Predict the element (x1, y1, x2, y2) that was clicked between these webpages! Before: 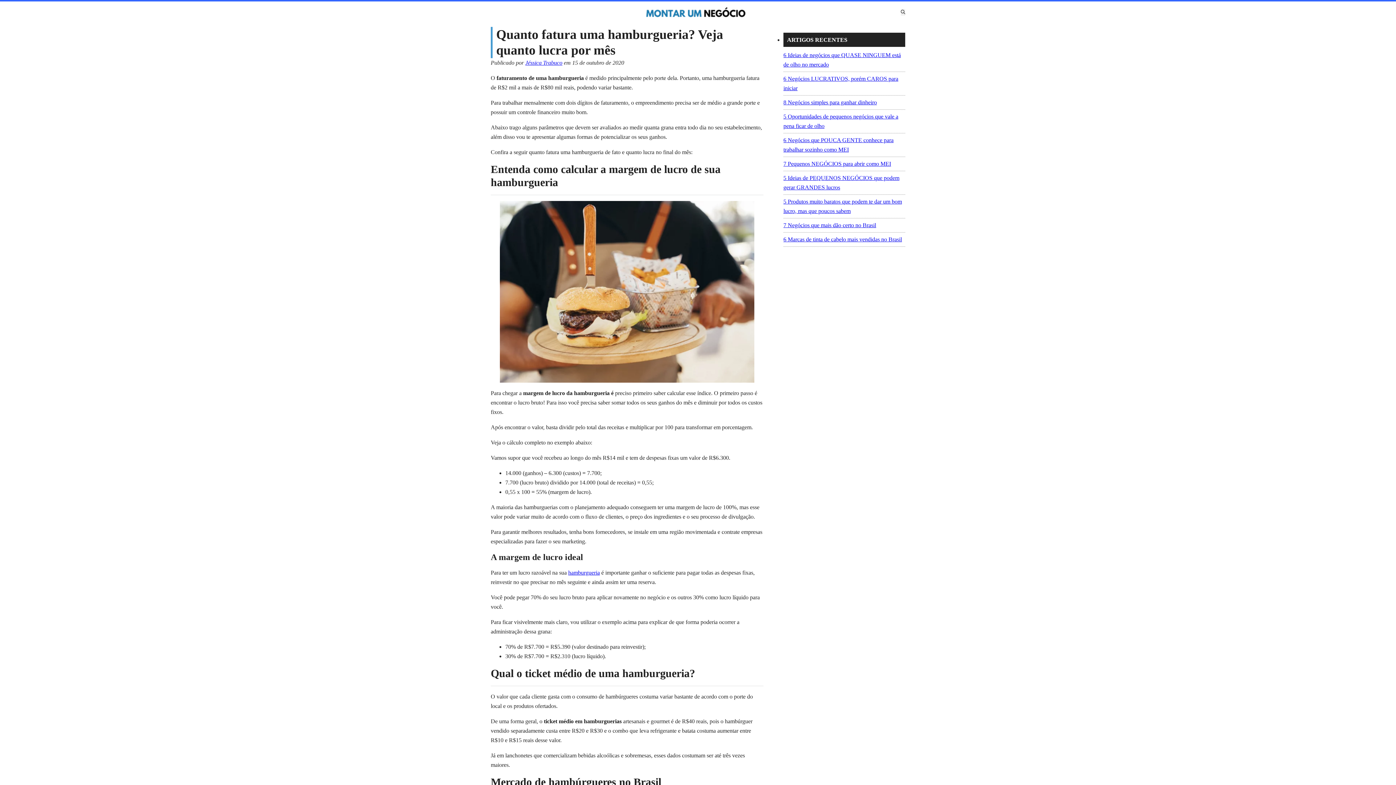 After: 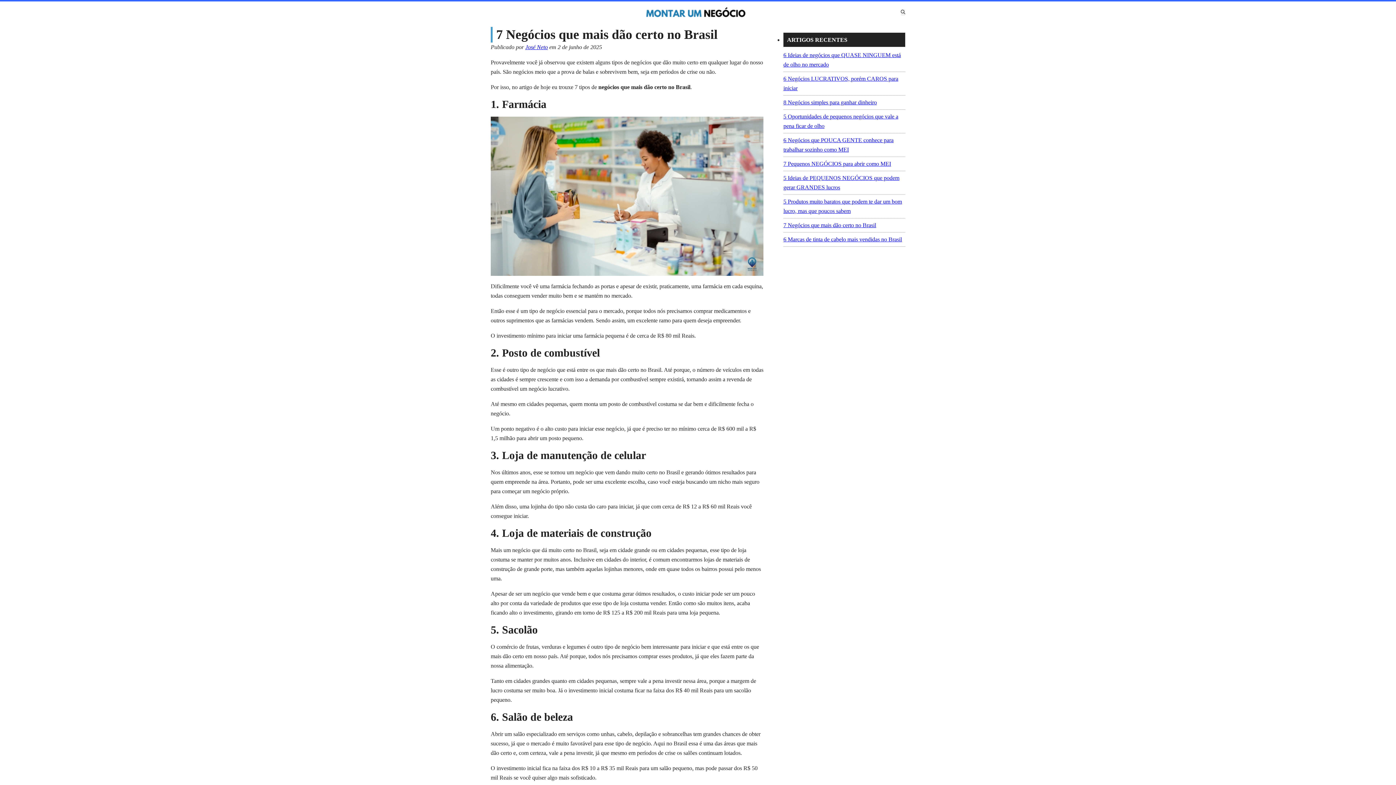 Action: bbox: (783, 222, 876, 228) label: 7 Negócios que mais dão certo no Brasil